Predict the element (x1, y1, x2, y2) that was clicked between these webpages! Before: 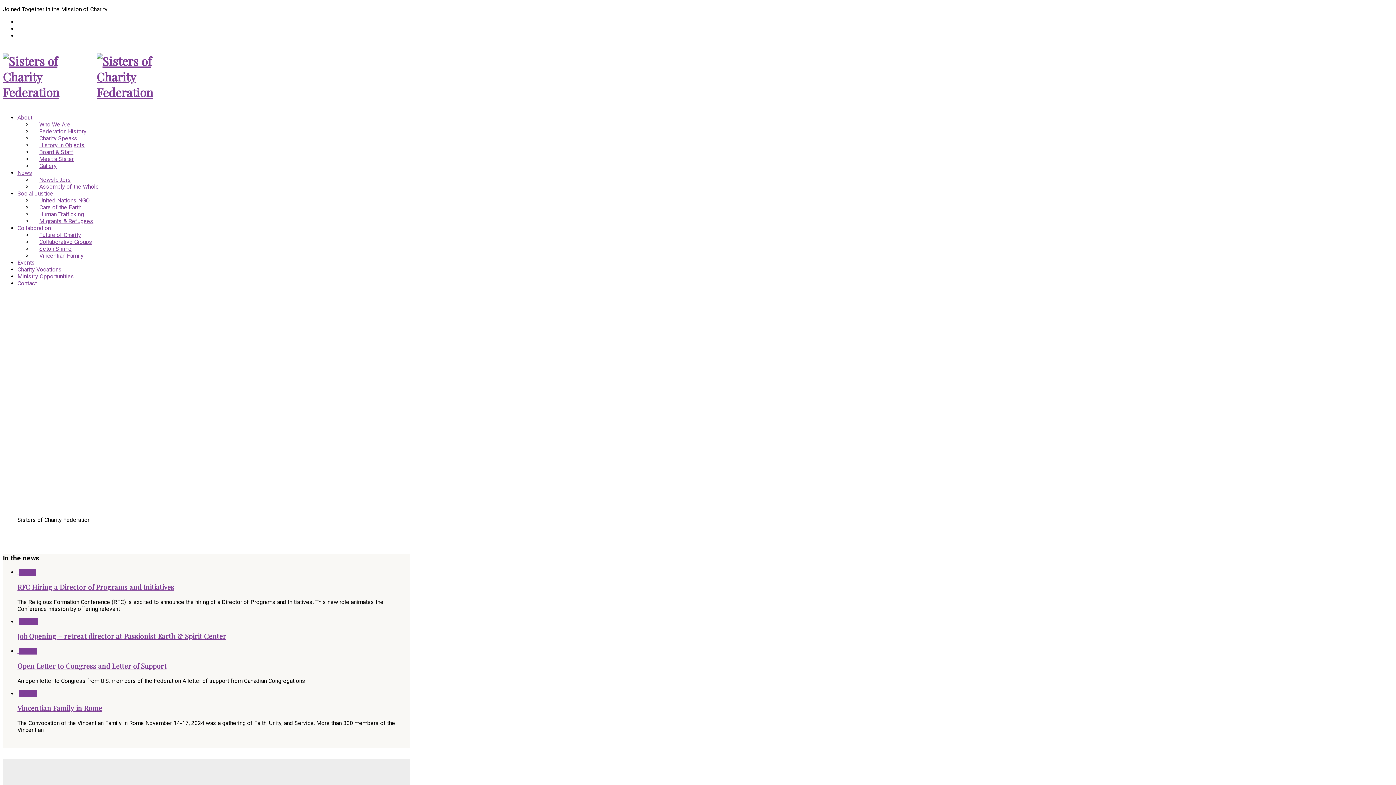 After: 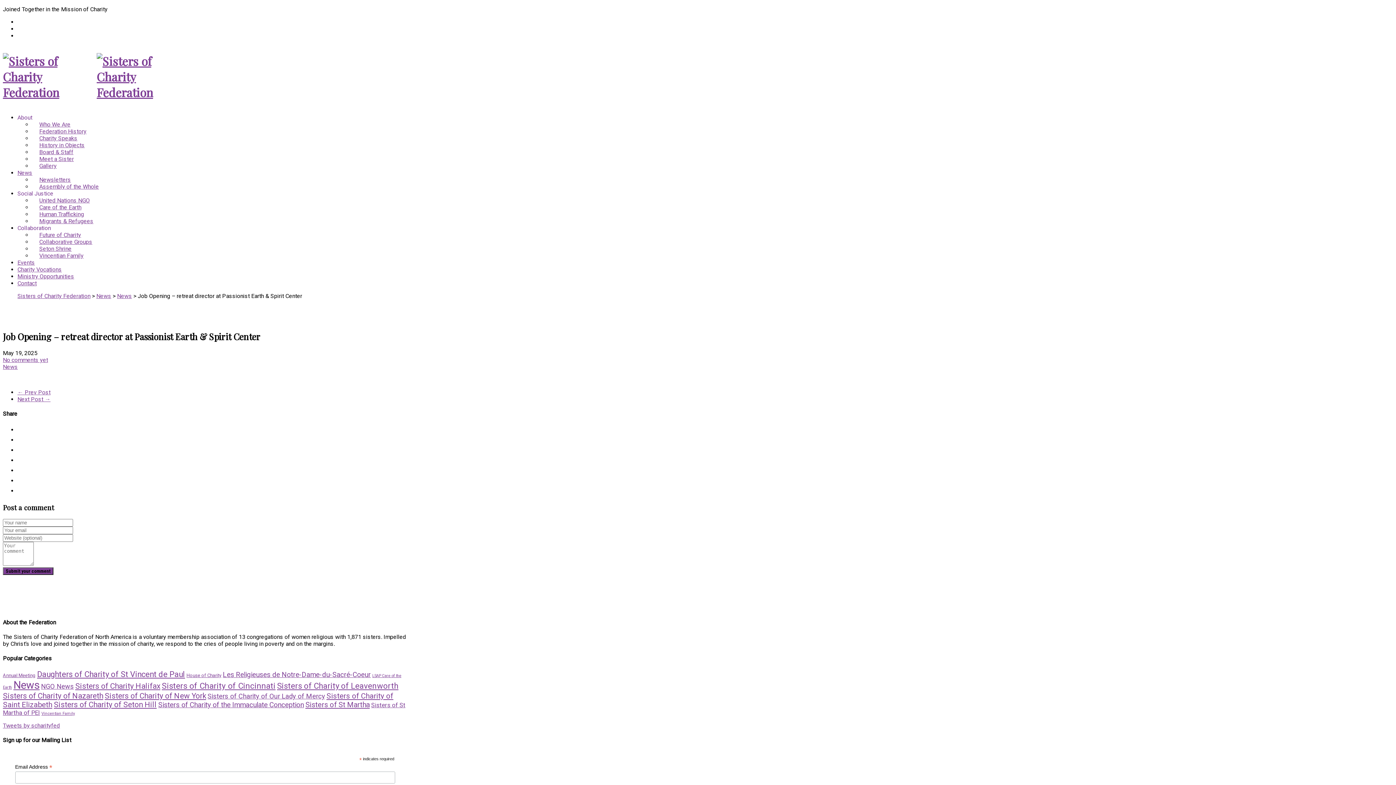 Action: label:  19 May bbox: (17, 618, 37, 625)